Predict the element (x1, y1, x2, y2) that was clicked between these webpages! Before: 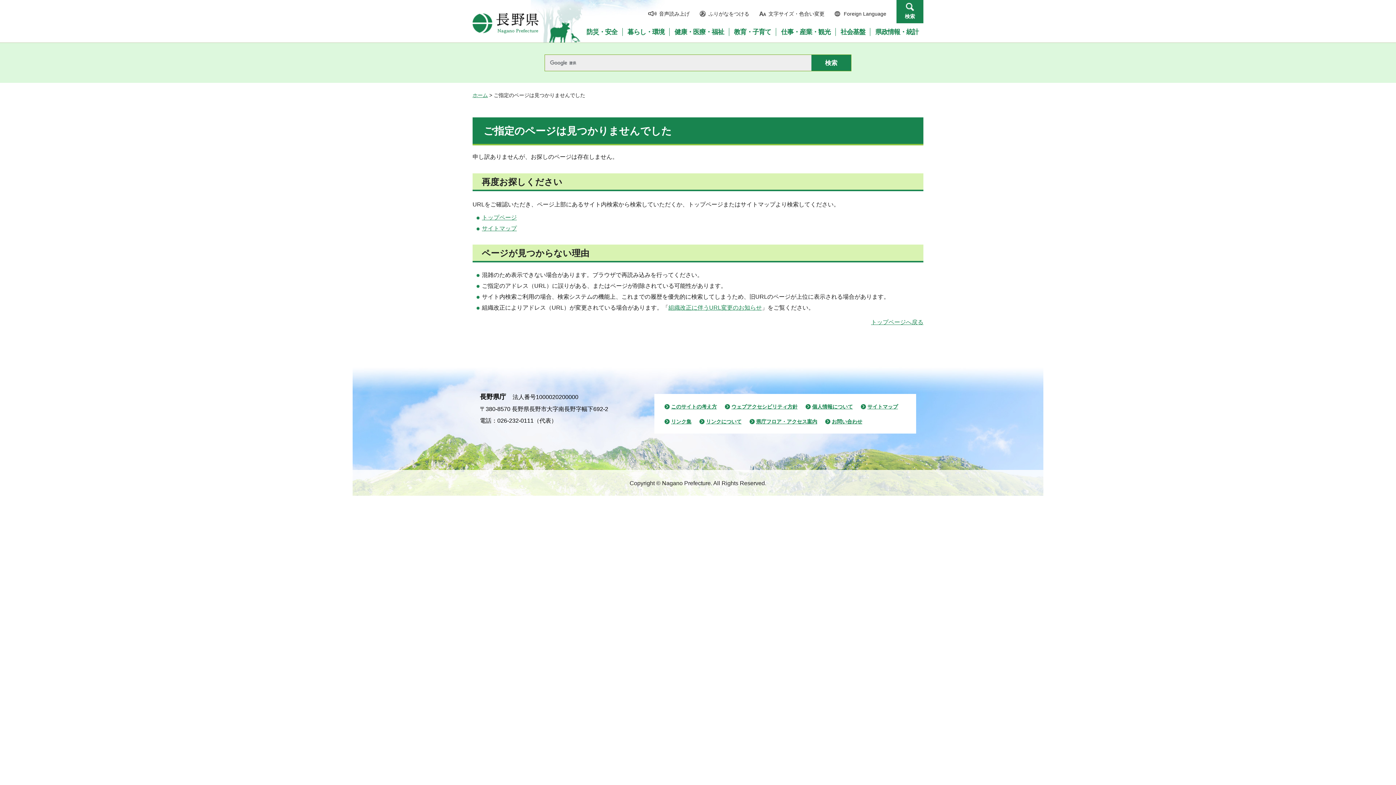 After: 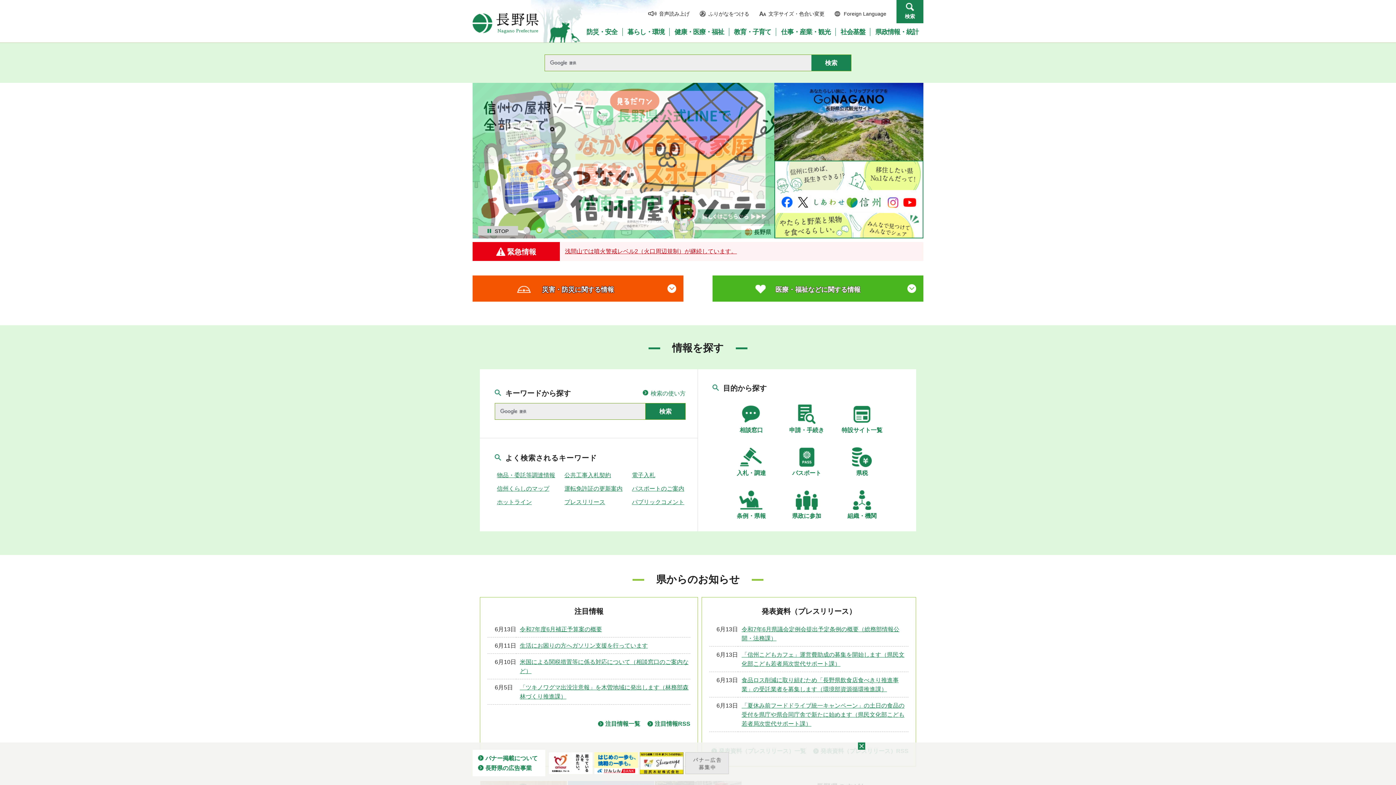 Action: label: トップページへ戻る bbox: (871, 319, 923, 325)